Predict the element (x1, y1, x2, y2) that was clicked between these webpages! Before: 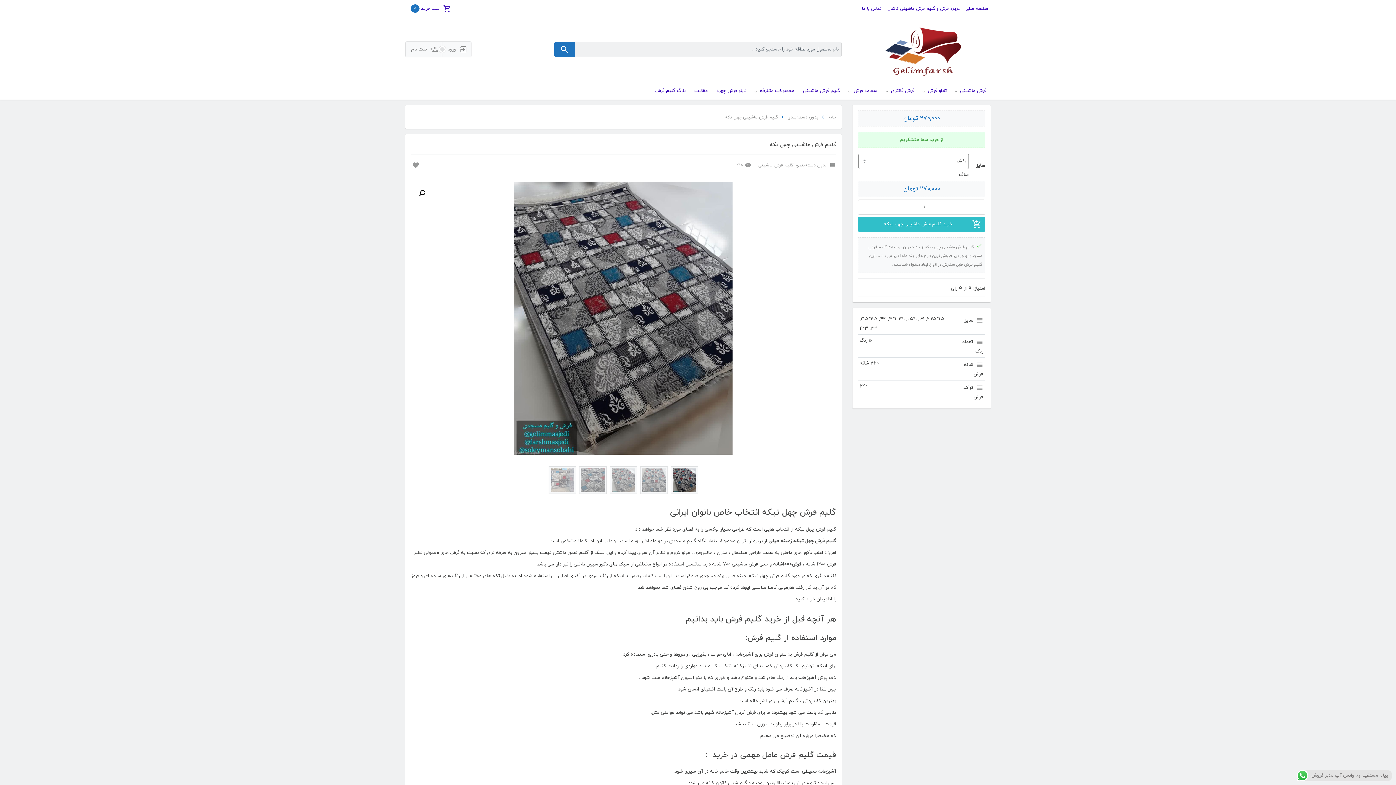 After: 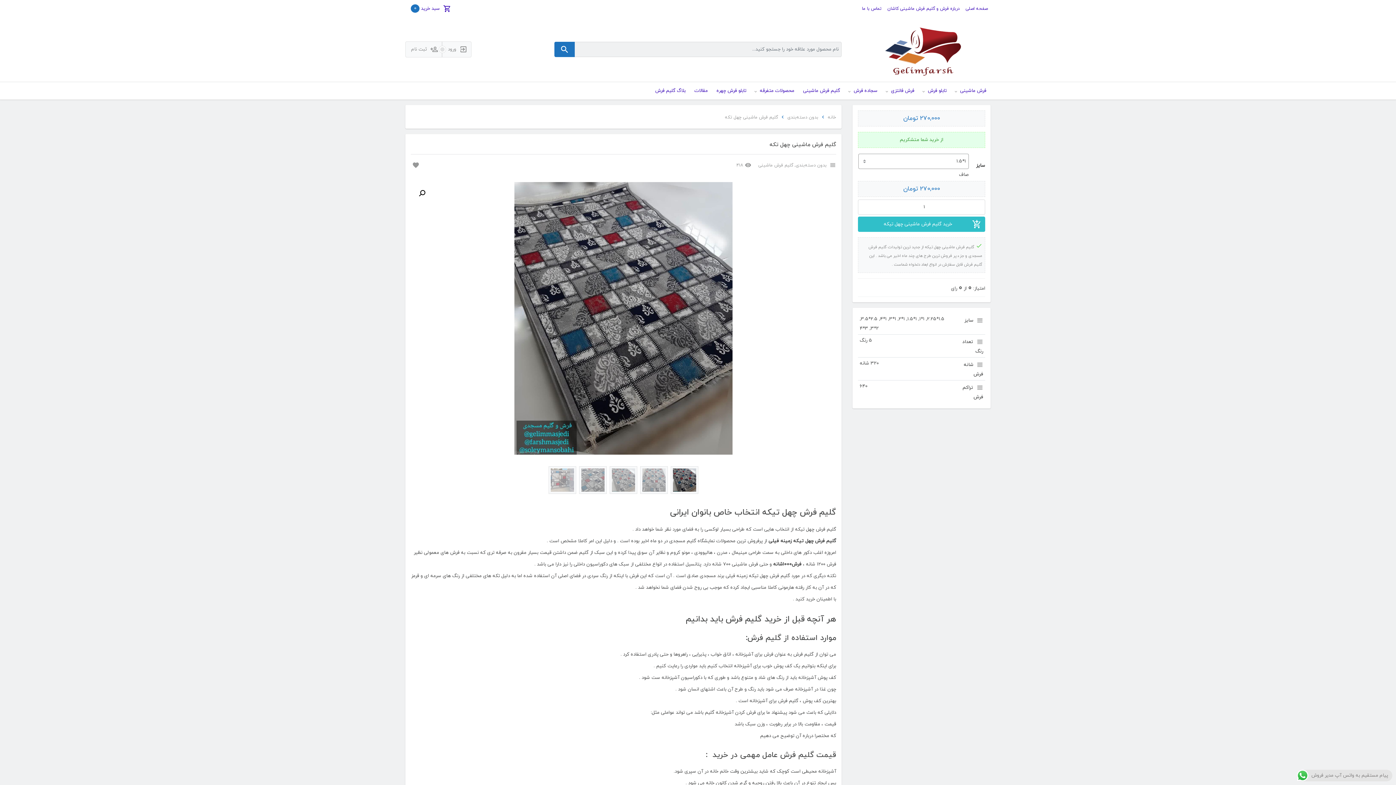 Action: bbox: (514, 182, 732, 454)